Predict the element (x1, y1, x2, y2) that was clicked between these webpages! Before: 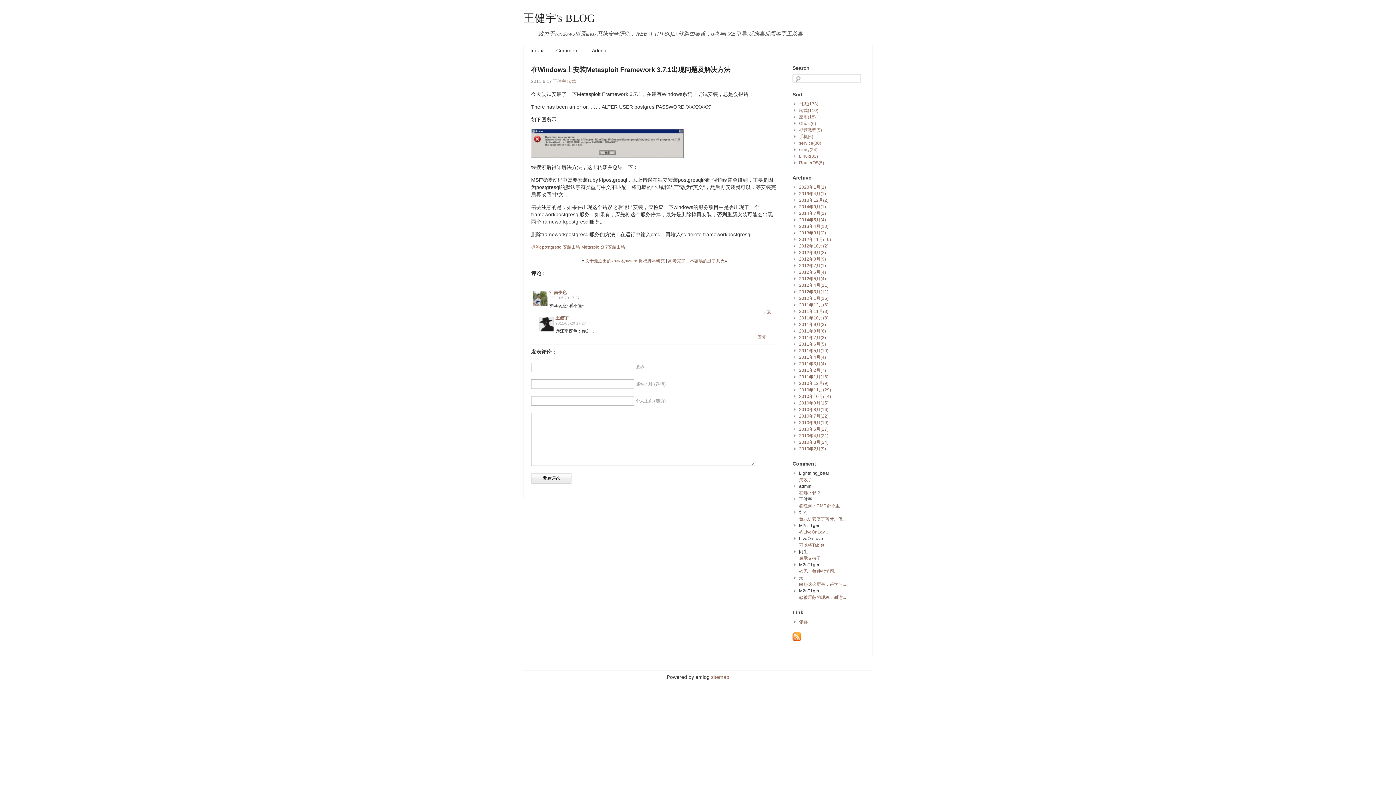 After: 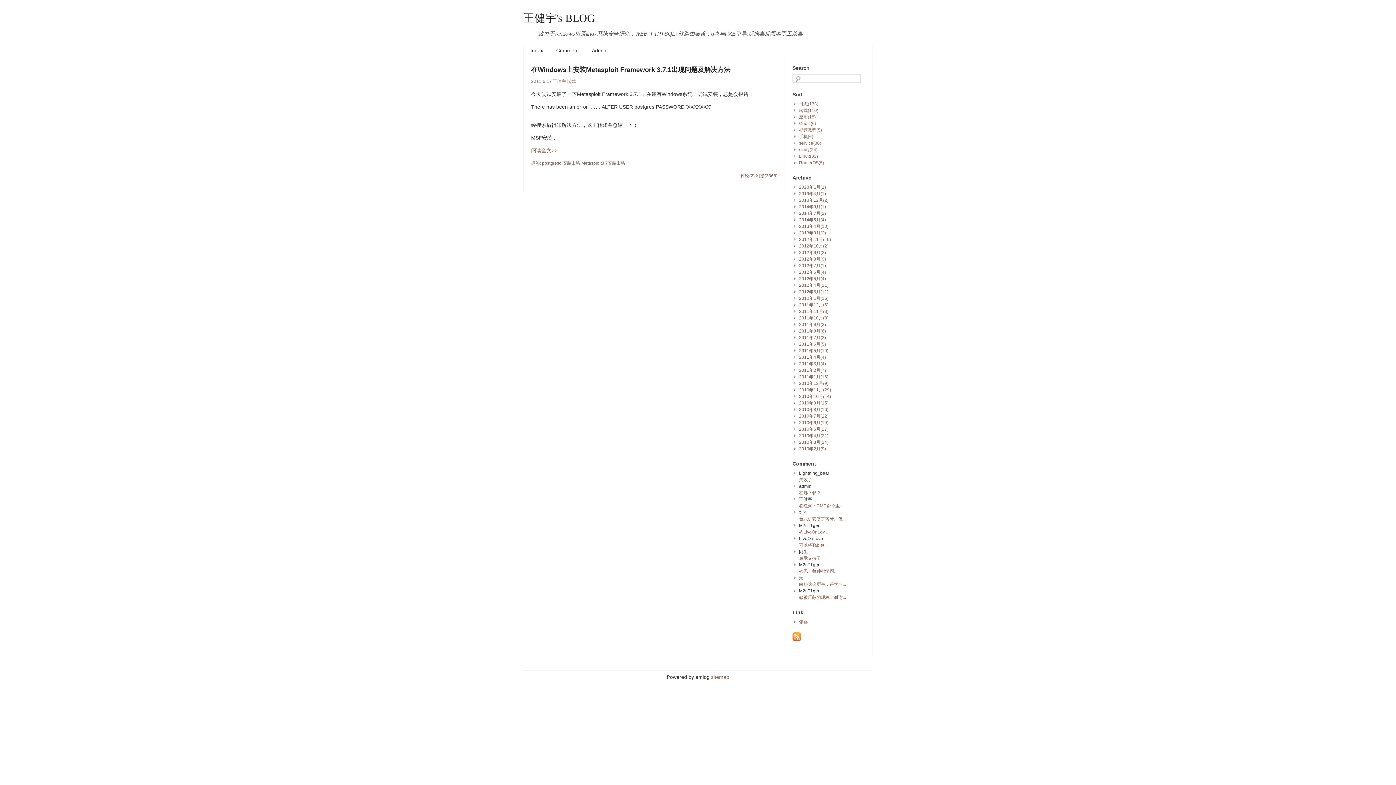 Action: bbox: (542, 244, 580, 249) label: postgresql安装出错